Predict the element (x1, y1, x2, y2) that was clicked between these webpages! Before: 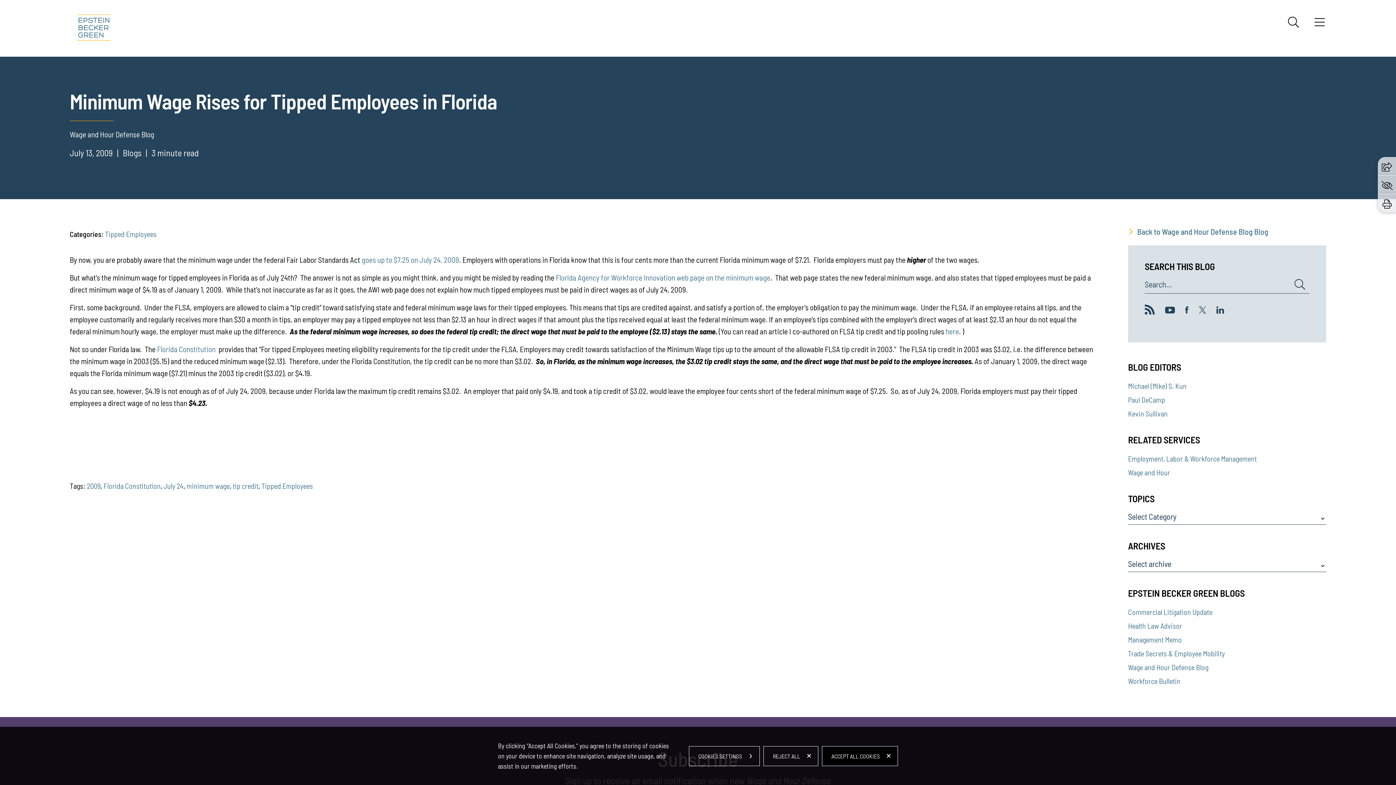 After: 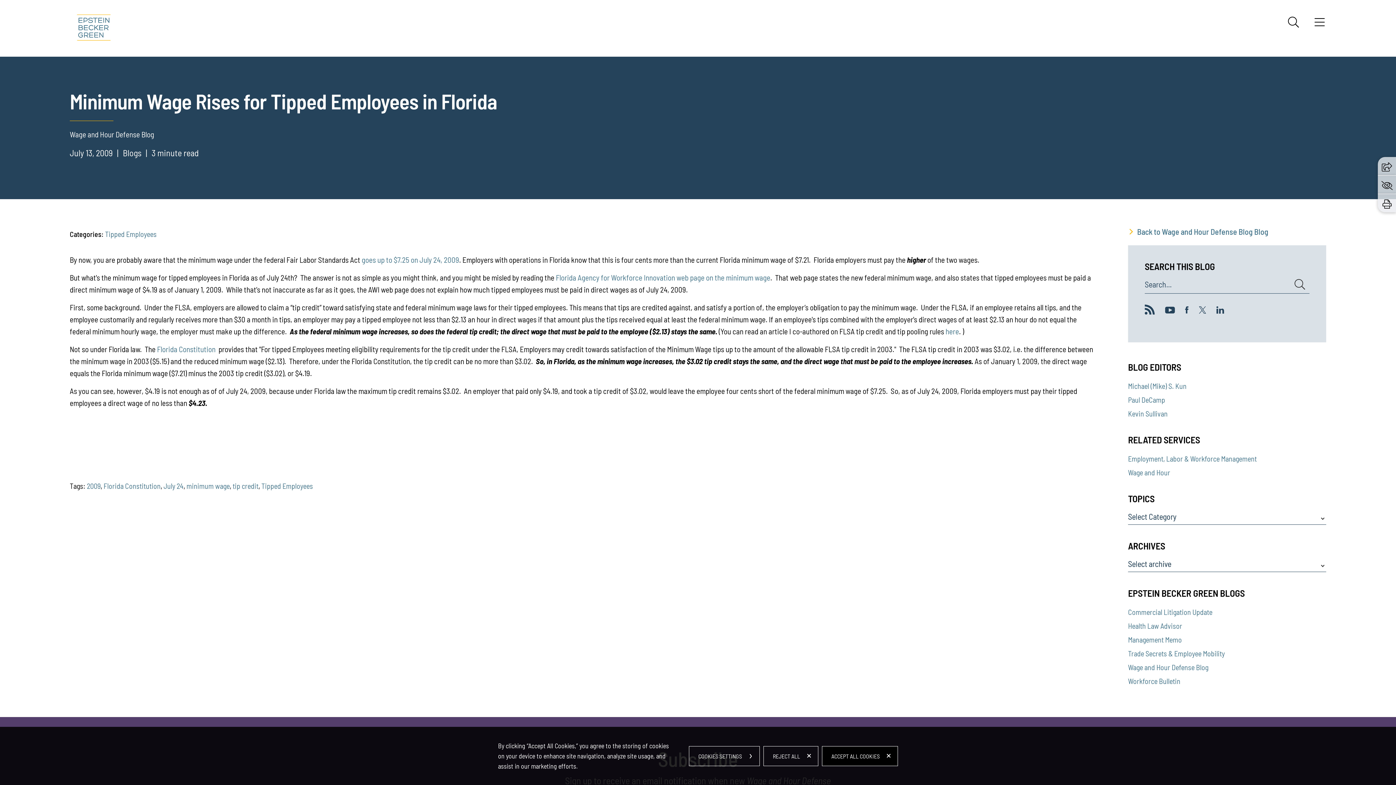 Action: bbox: (1185, 306, 1189, 315)